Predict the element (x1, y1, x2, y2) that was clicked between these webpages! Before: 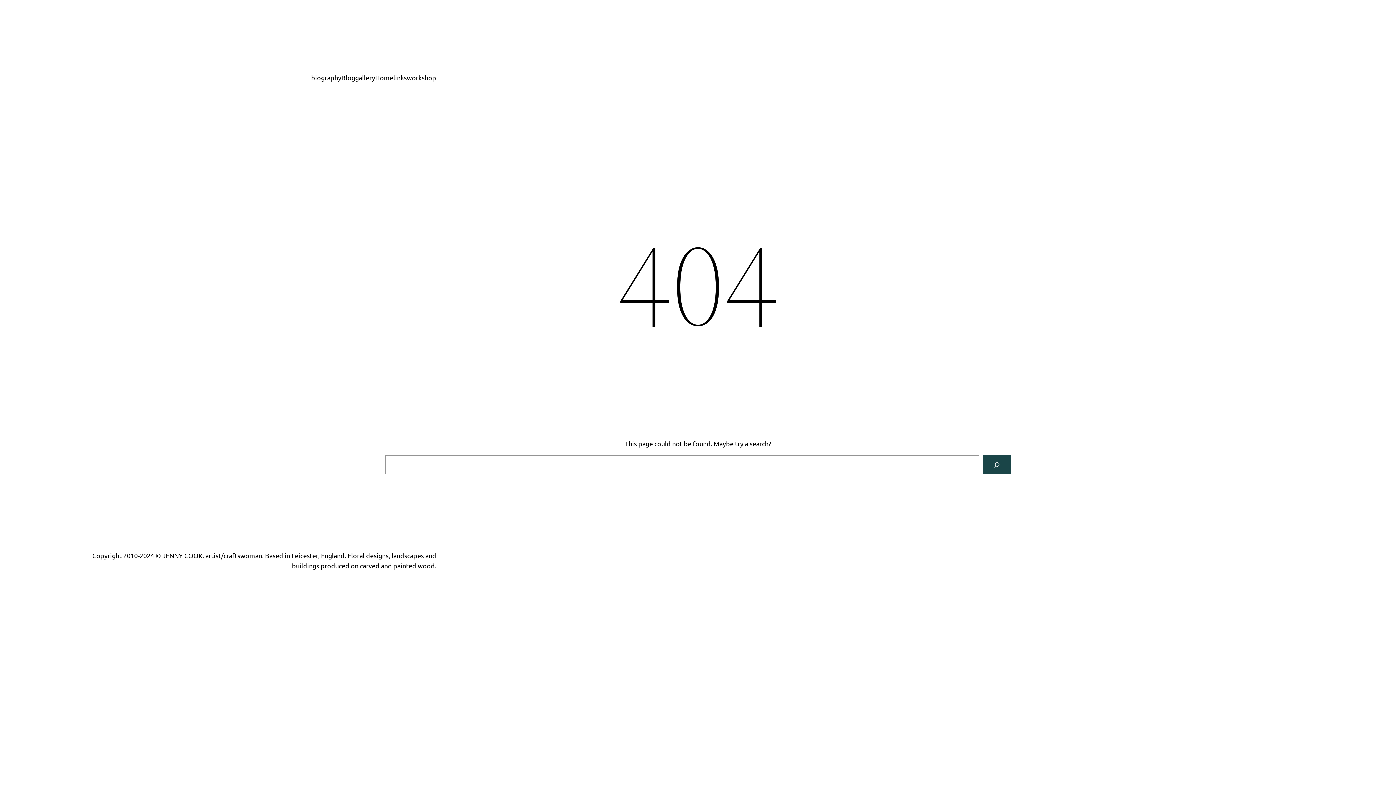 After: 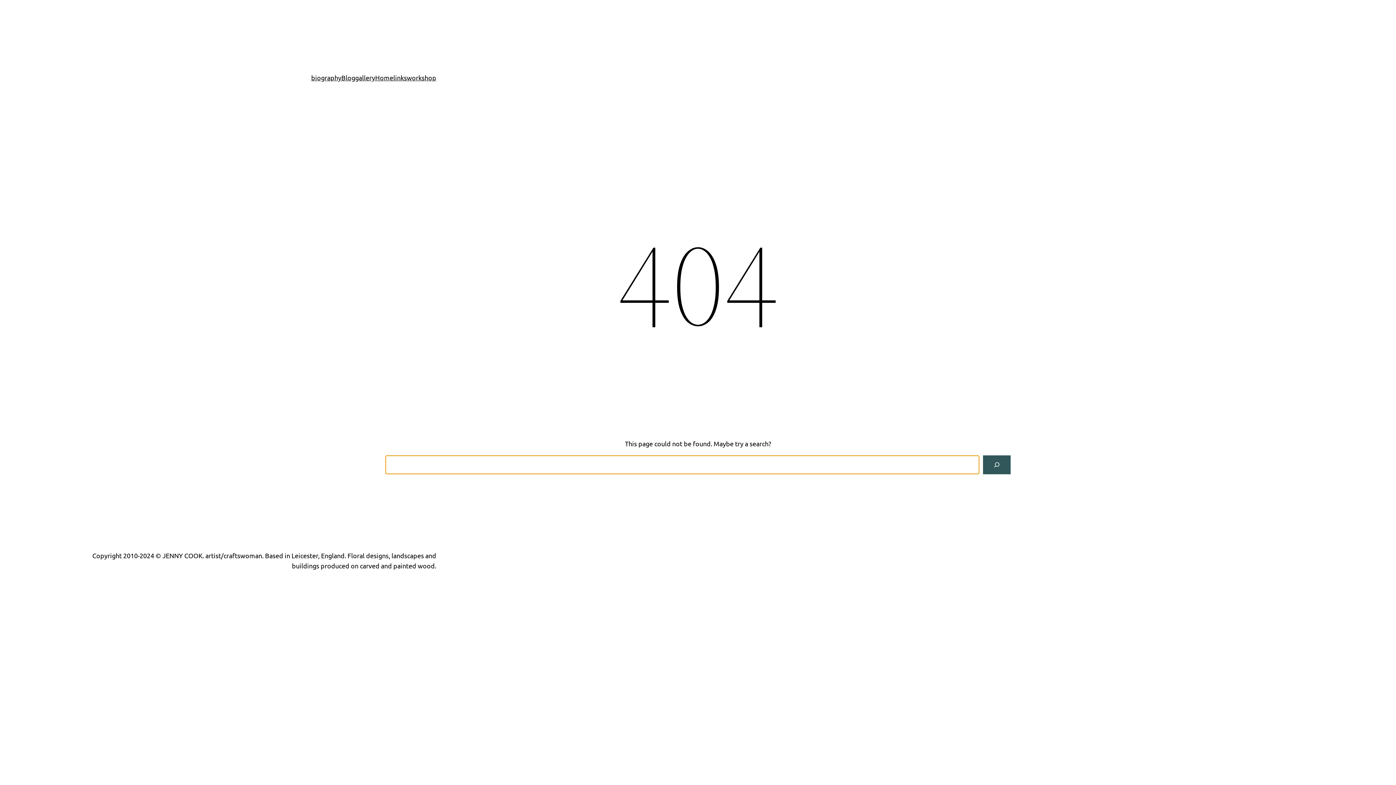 Action: label: Search bbox: (983, 455, 1010, 474)